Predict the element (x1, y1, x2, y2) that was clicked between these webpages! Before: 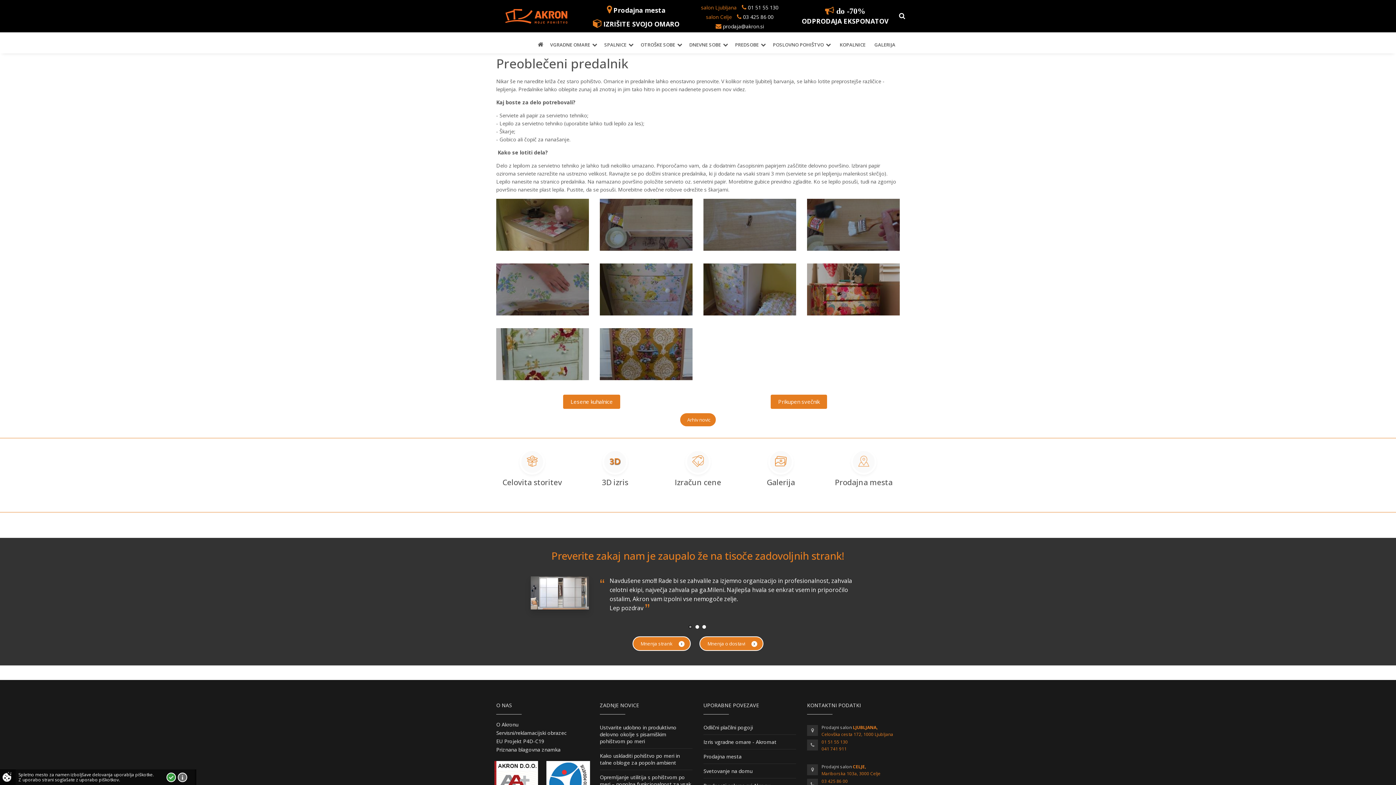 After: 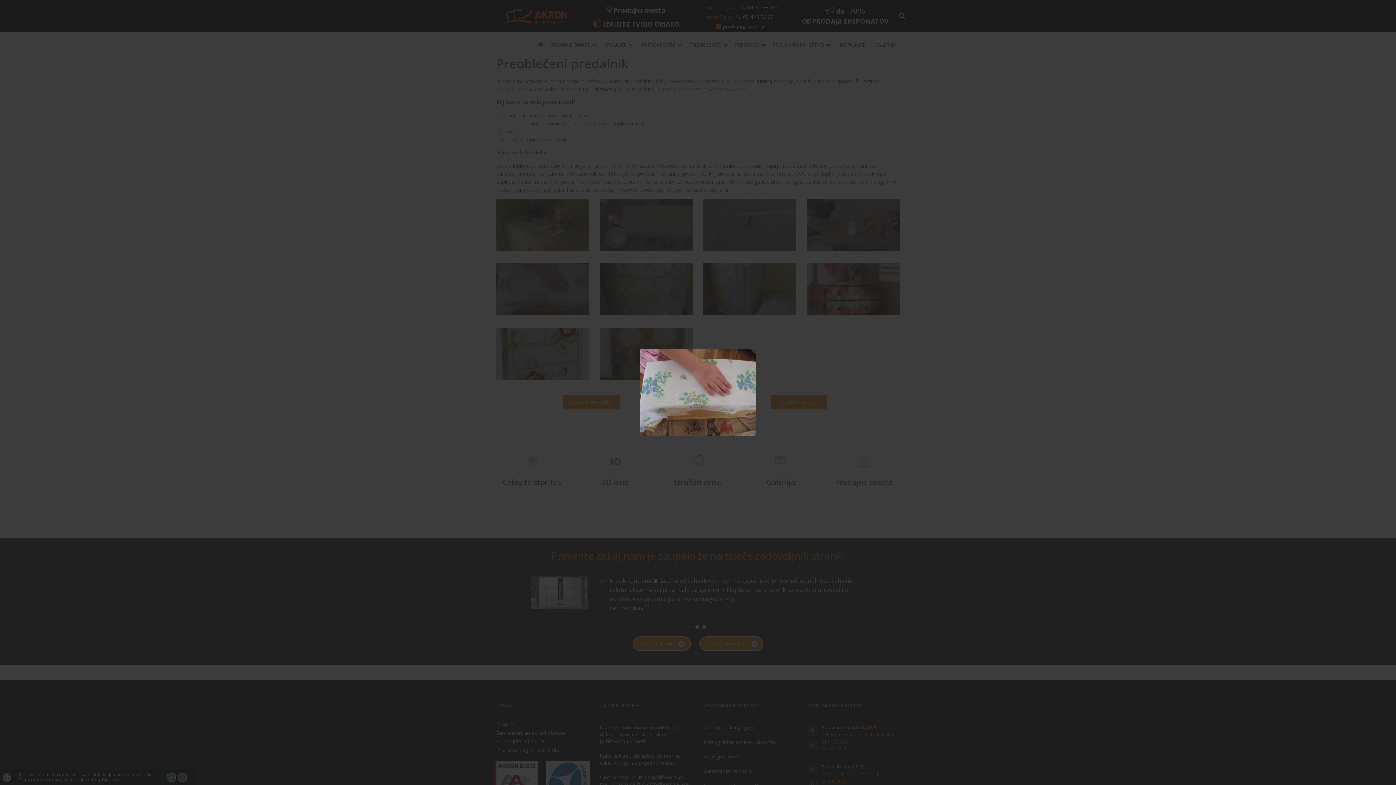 Action: bbox: (496, 263, 589, 315)